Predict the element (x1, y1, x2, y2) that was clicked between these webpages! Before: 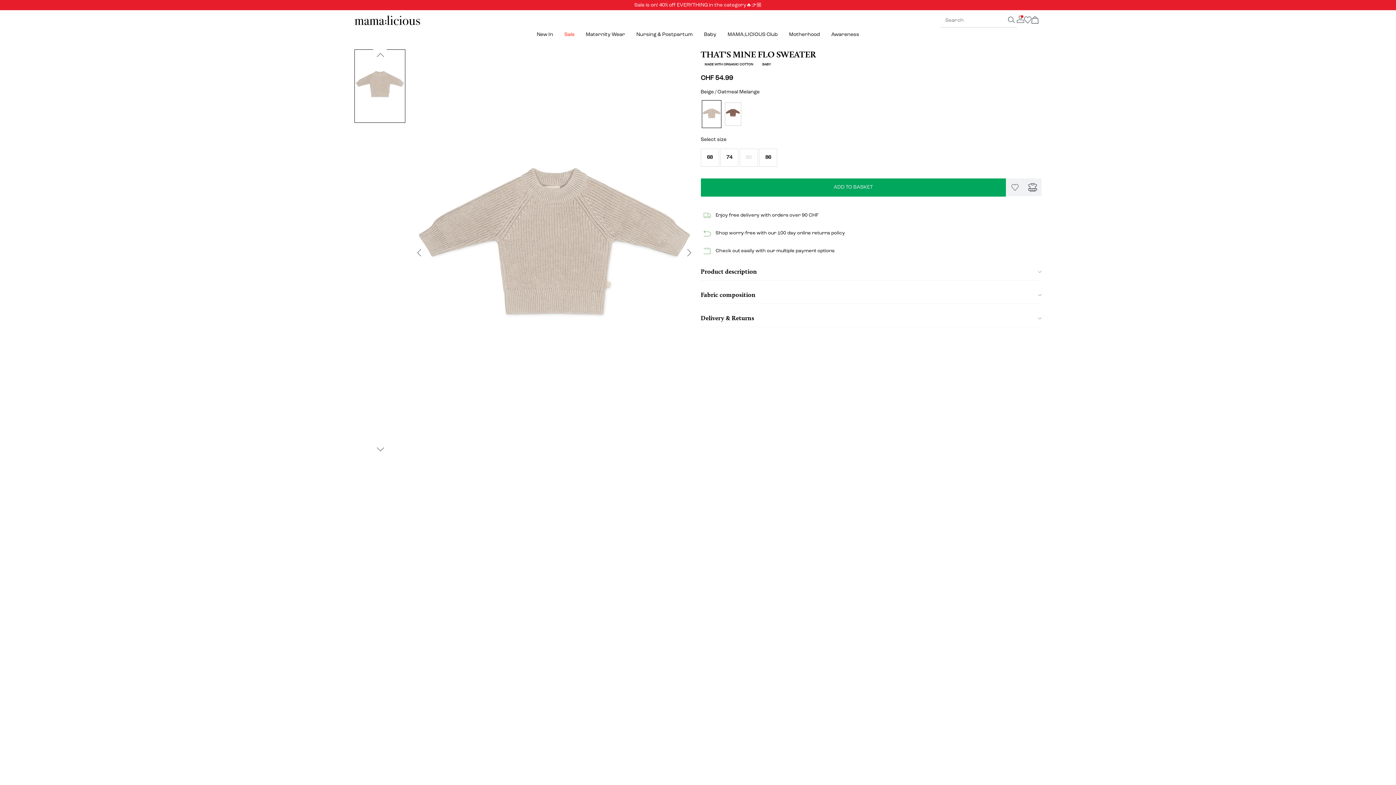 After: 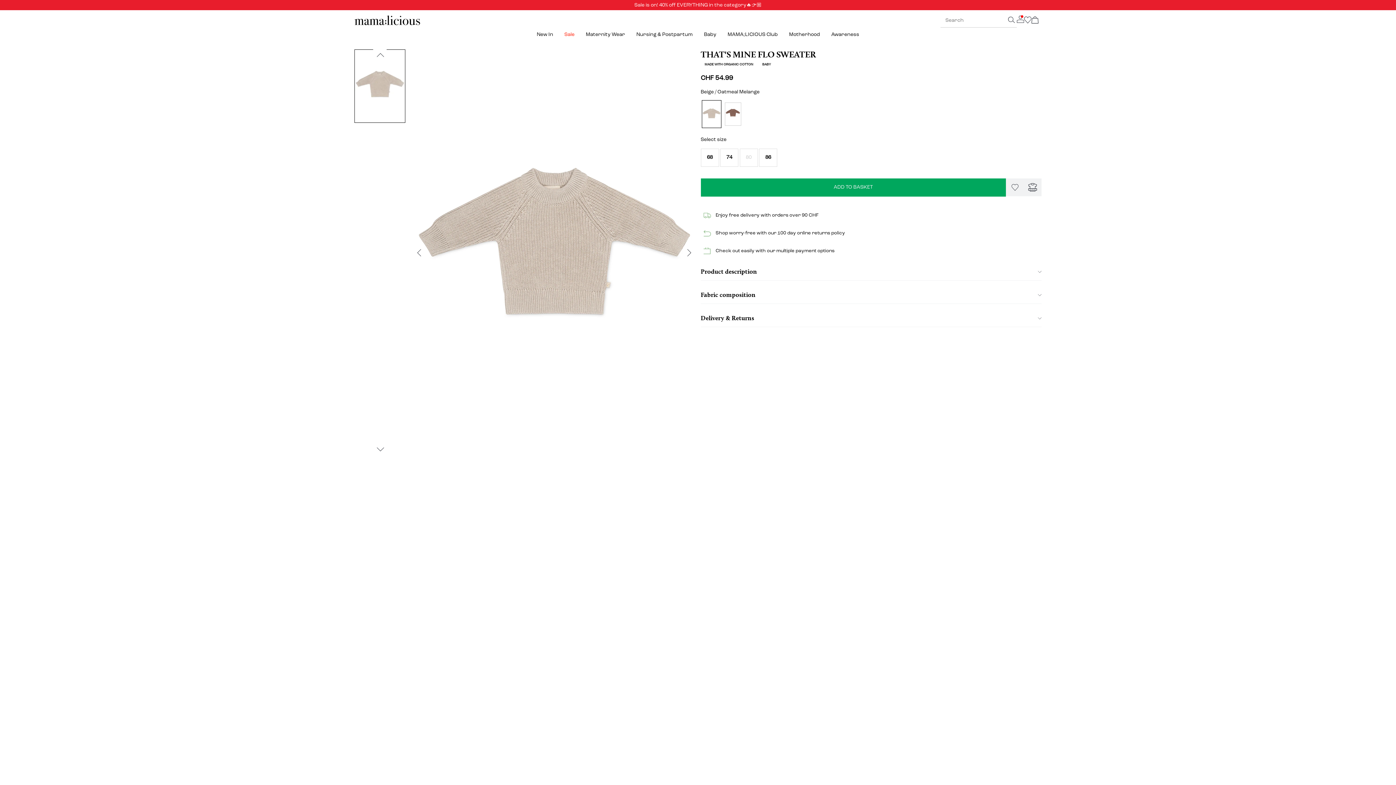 Action: bbox: (701, 100, 721, 128)